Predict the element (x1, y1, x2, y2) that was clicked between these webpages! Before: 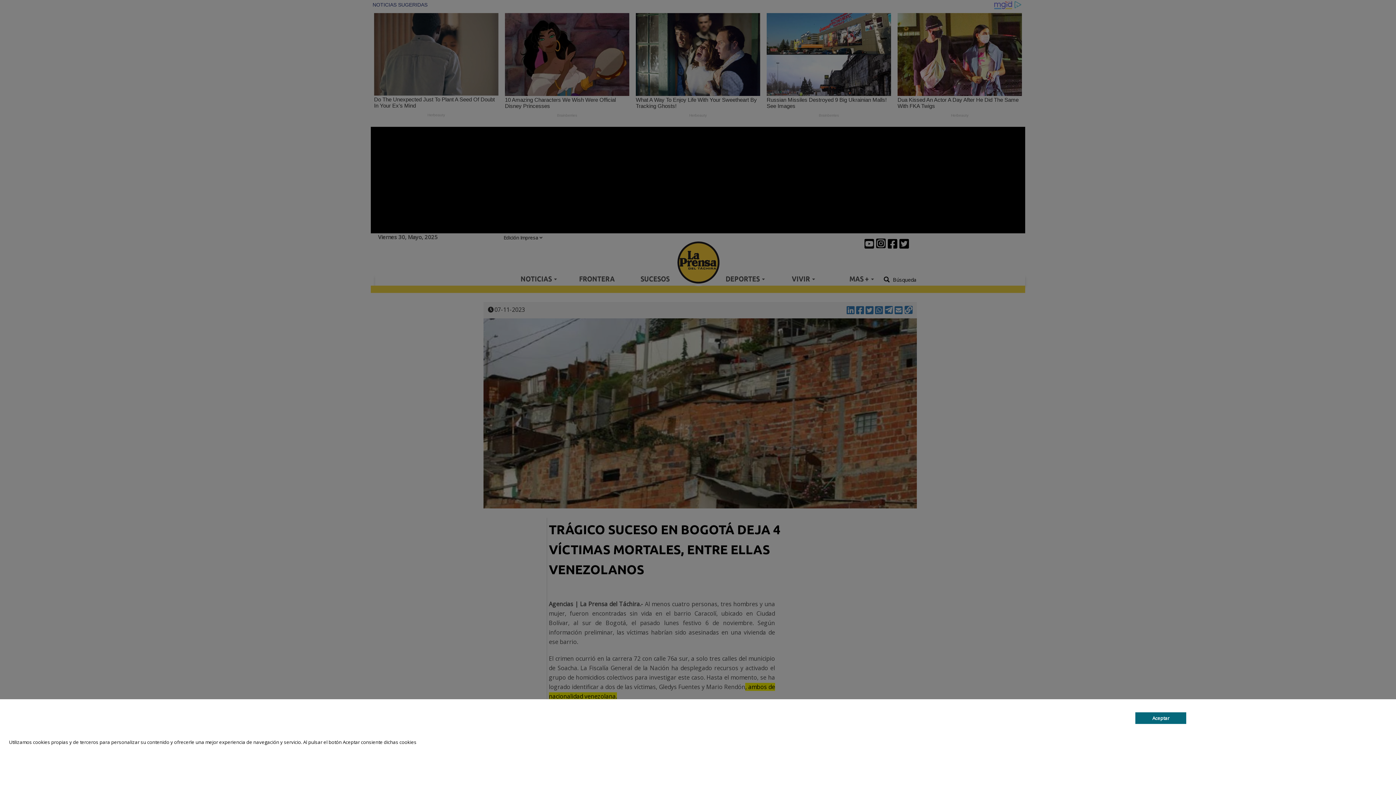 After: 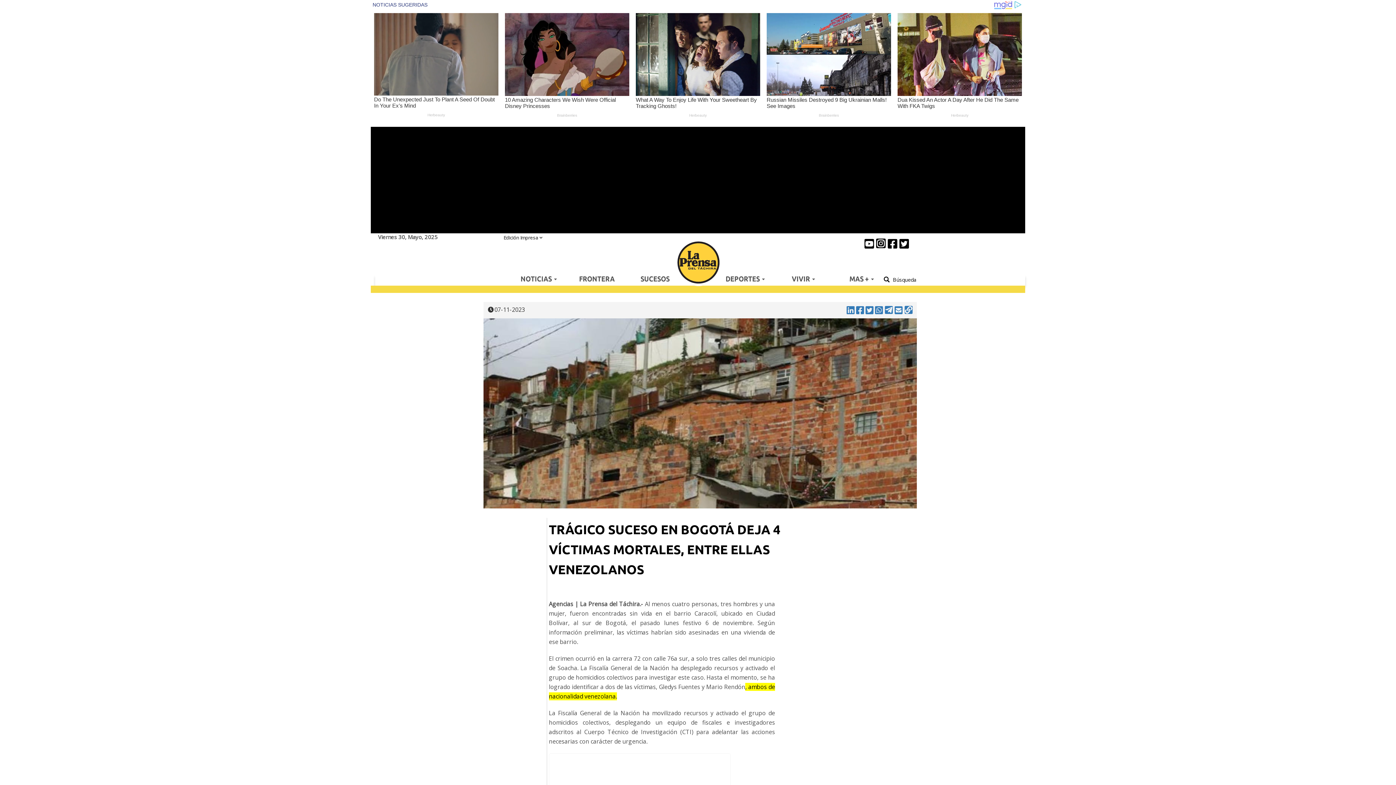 Action: bbox: (1135, 712, 1186, 724) label: Aceptar